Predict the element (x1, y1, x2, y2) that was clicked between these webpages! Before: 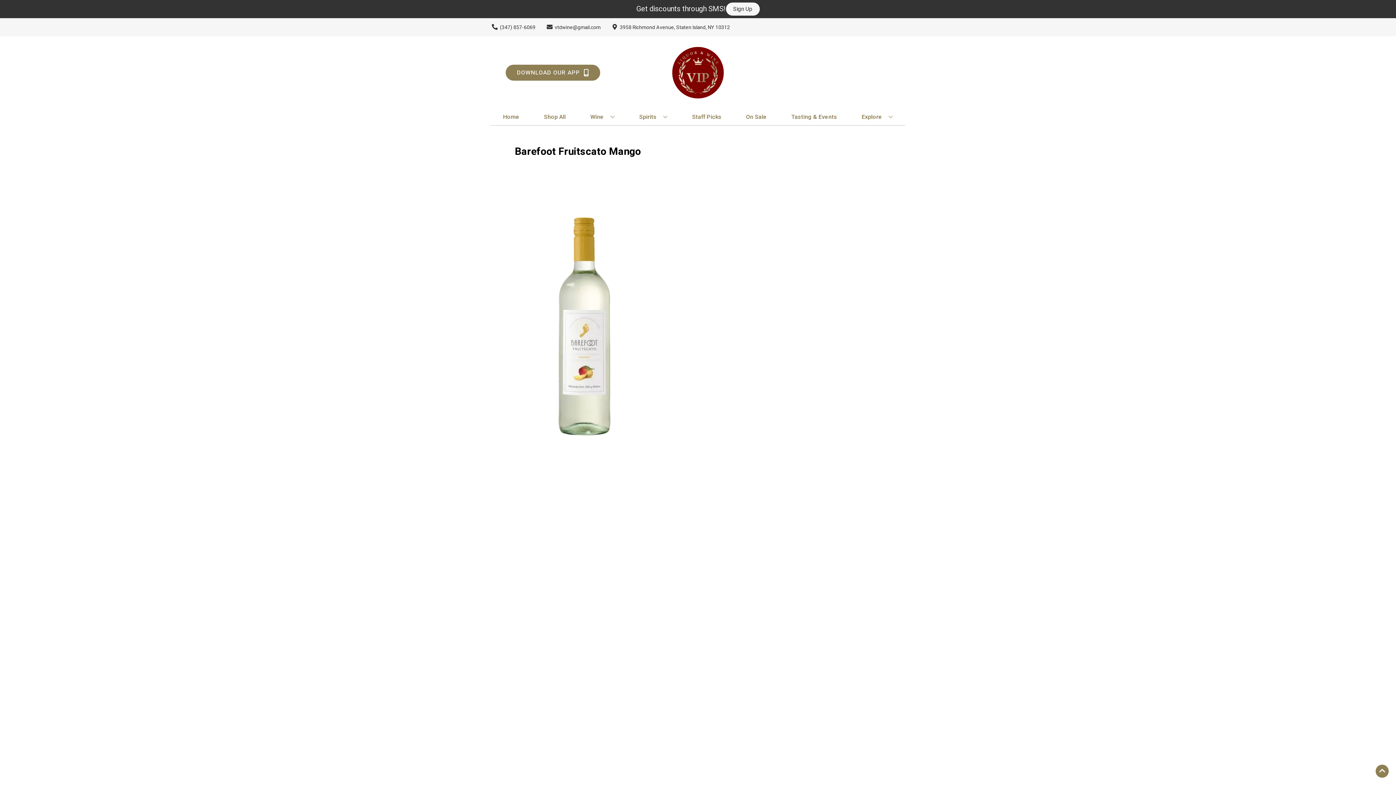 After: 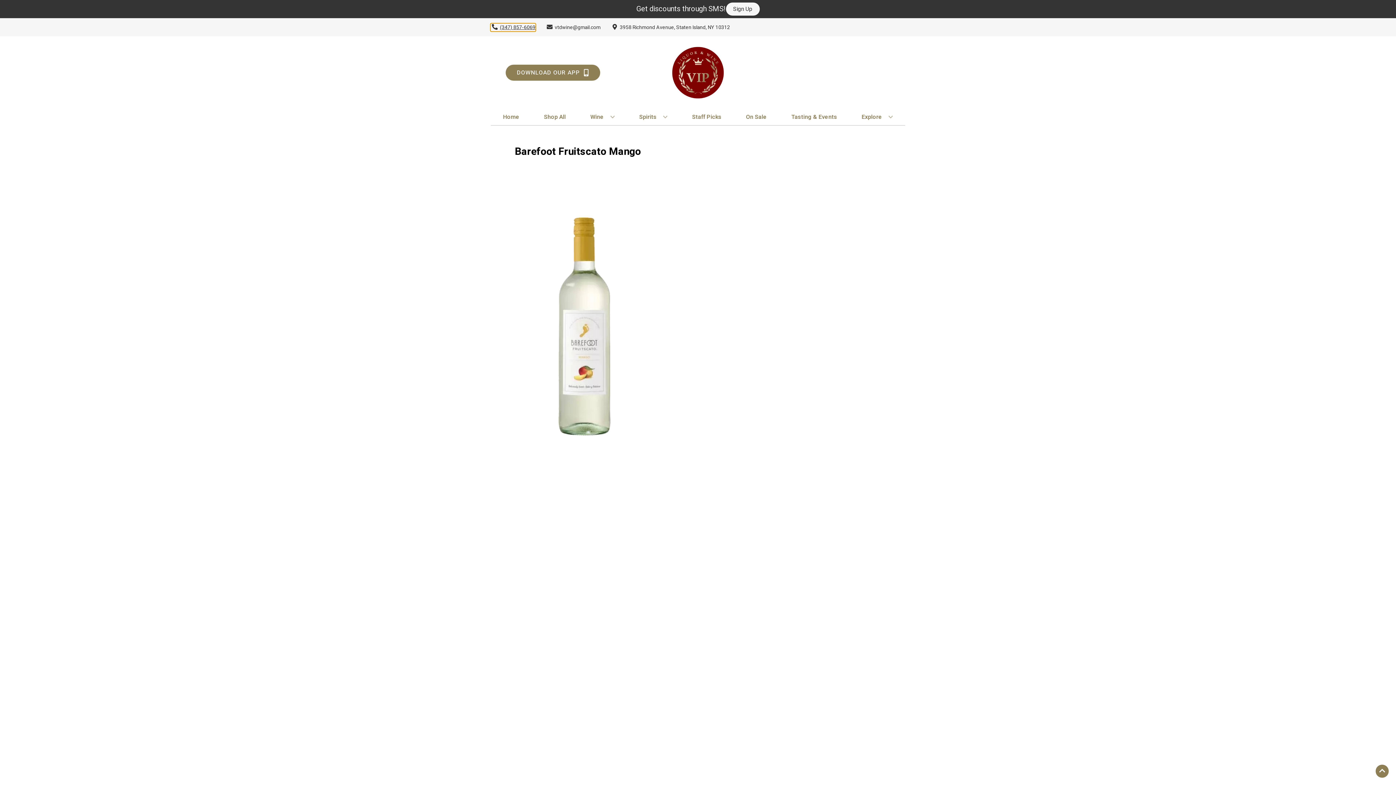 Action: label: Store number is (347) 857-6069 Clicking will open a link in a new tab bbox: (490, 23, 535, 31)